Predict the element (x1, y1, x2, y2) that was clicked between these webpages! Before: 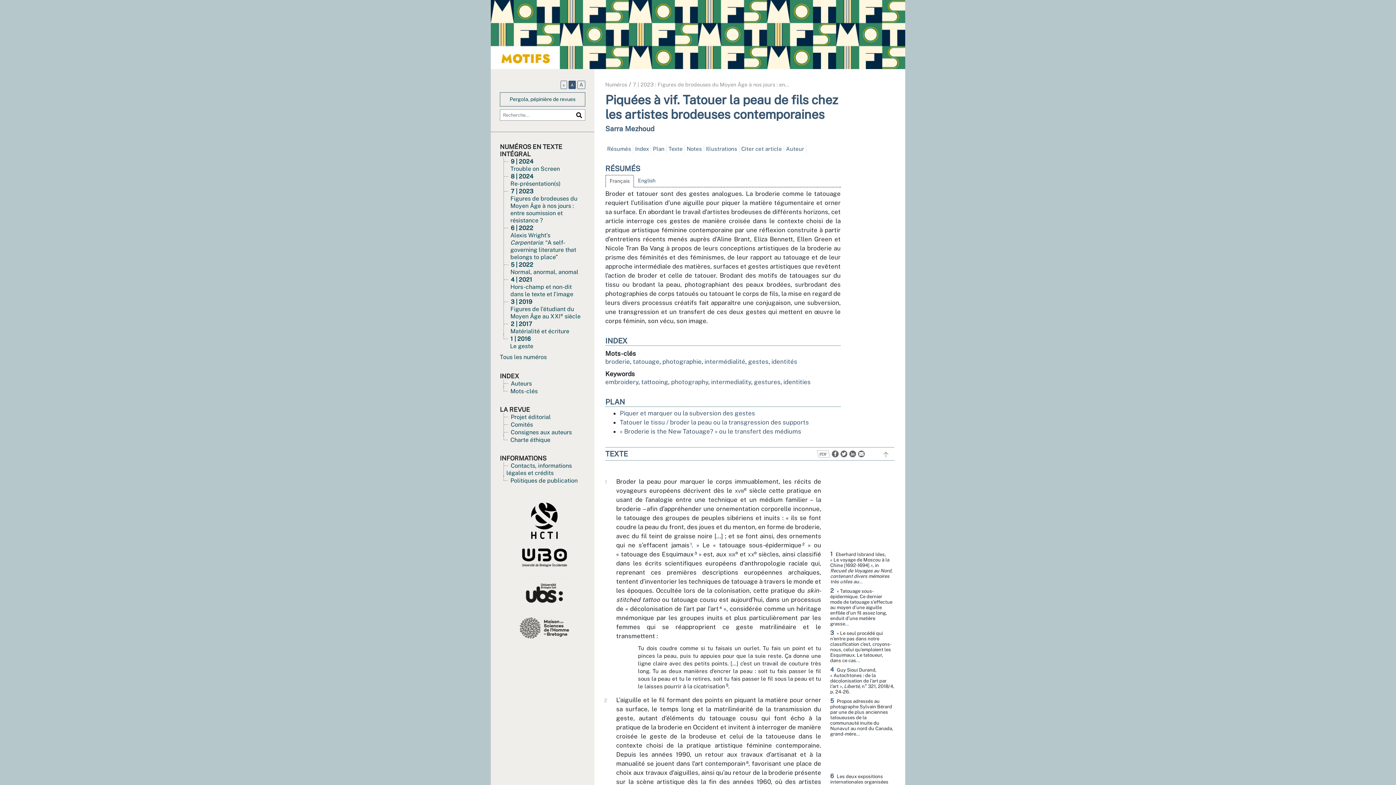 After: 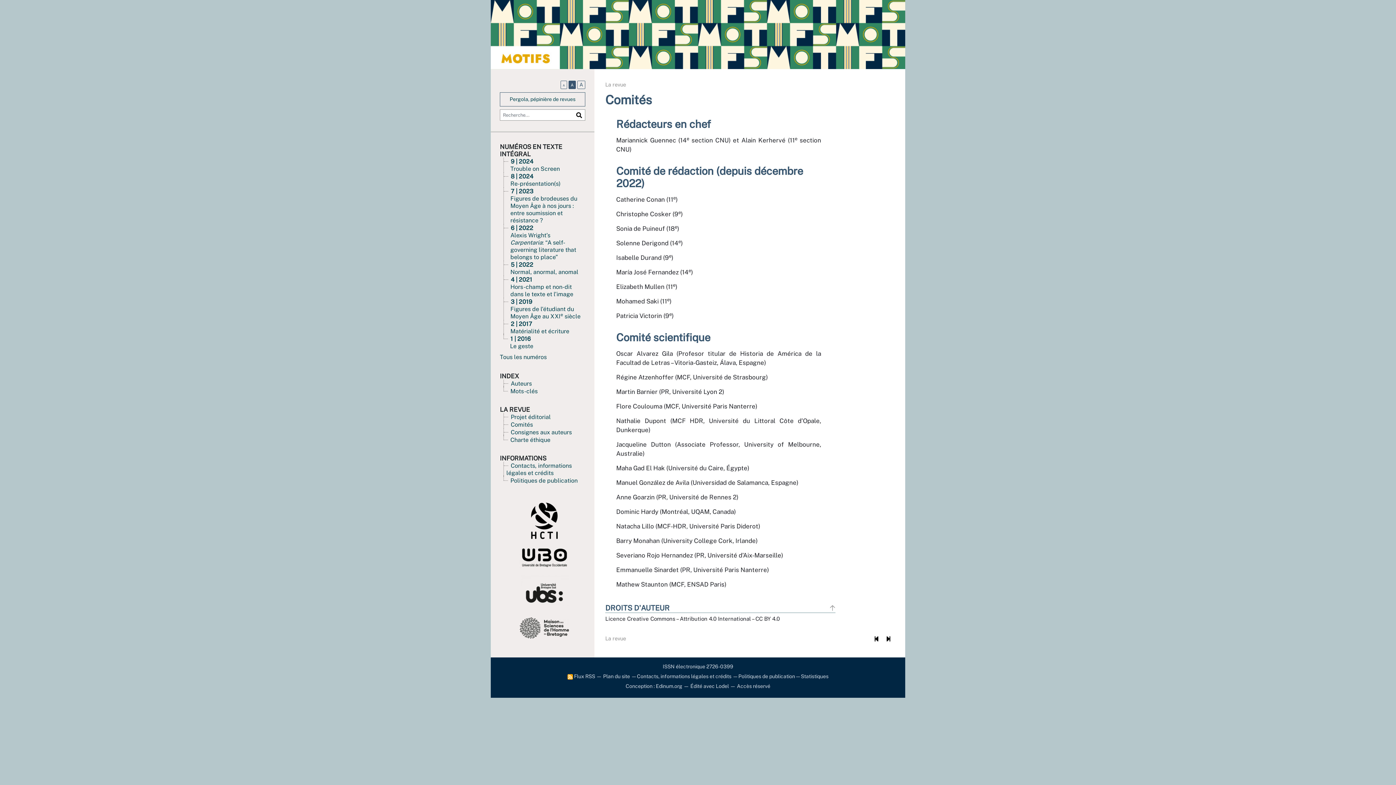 Action: bbox: (510, 421, 533, 428) label: Comités